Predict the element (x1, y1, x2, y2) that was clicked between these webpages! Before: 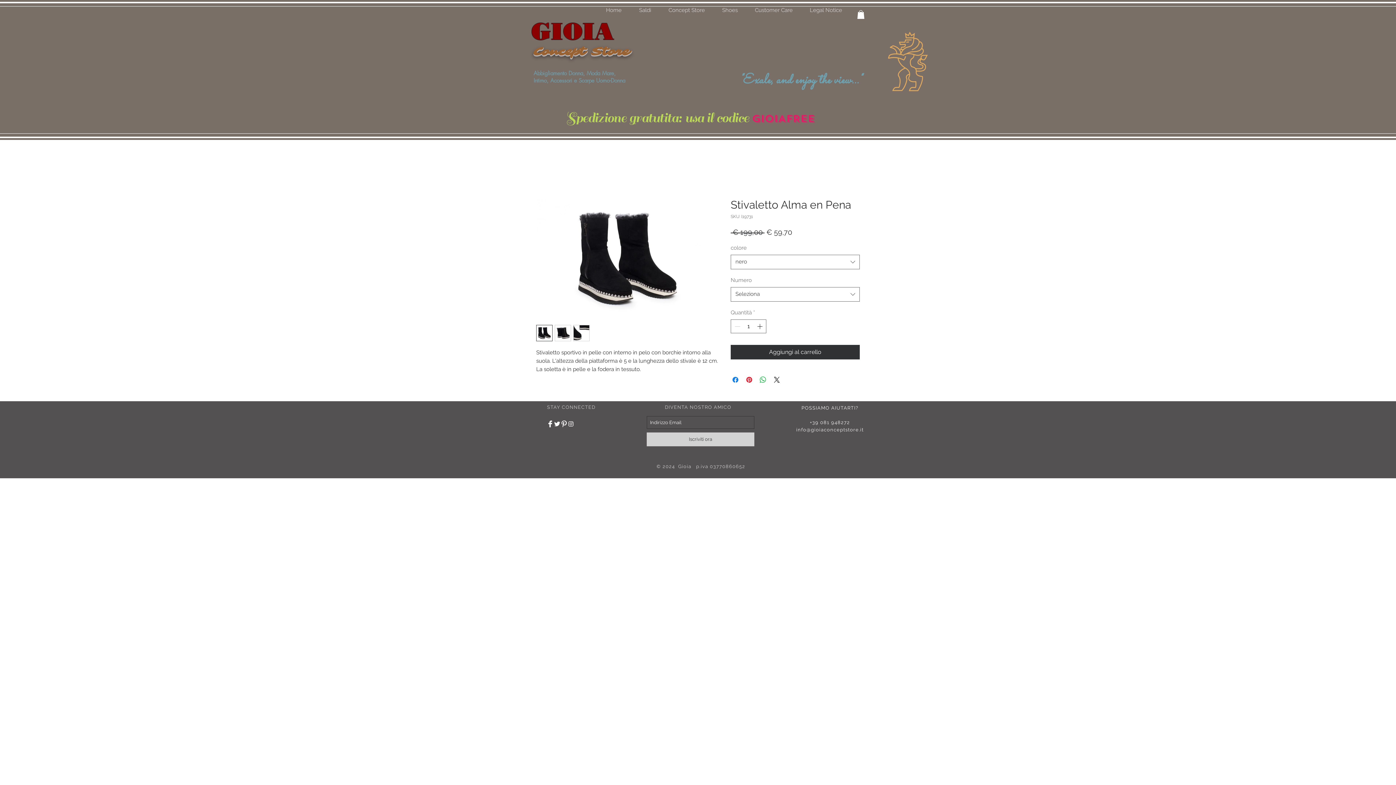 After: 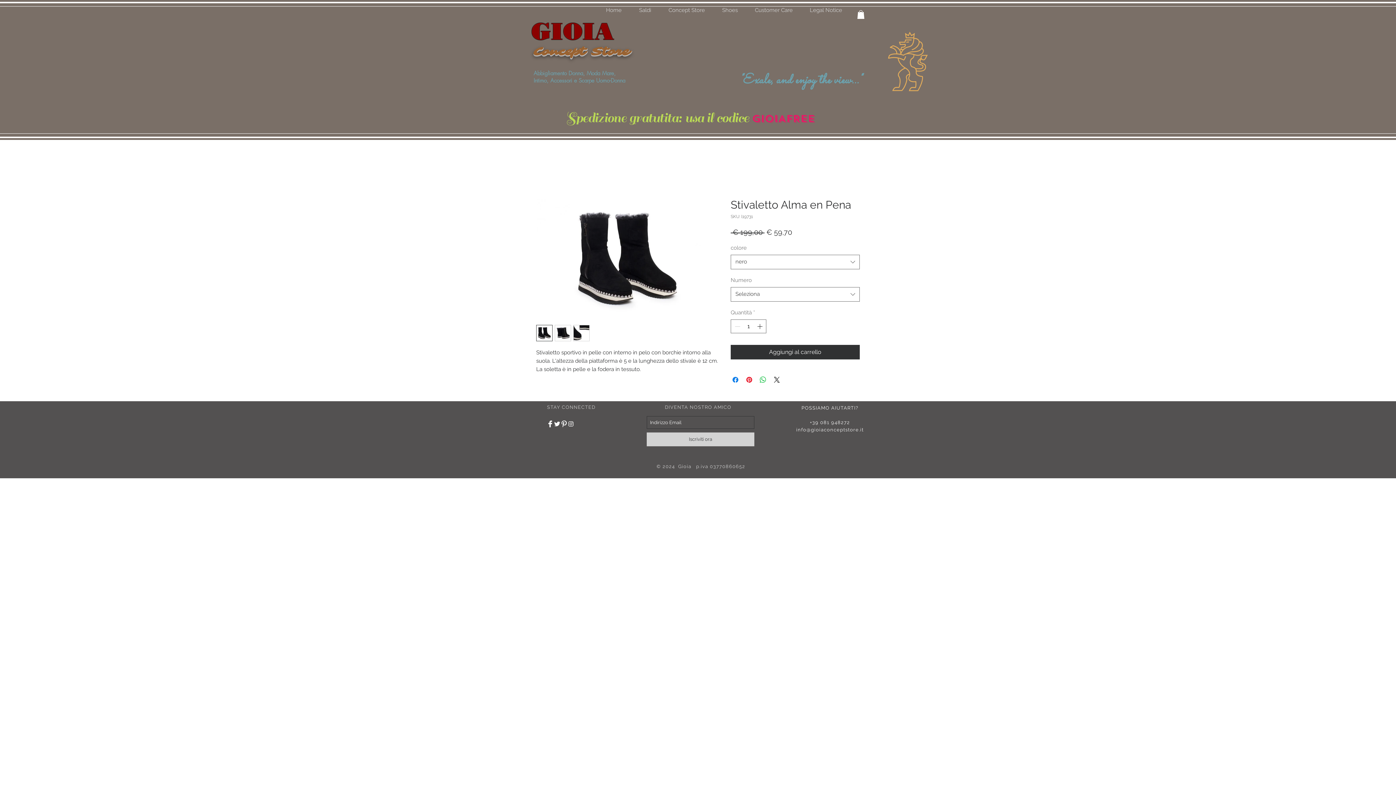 Action: bbox: (554, 325, 571, 341)